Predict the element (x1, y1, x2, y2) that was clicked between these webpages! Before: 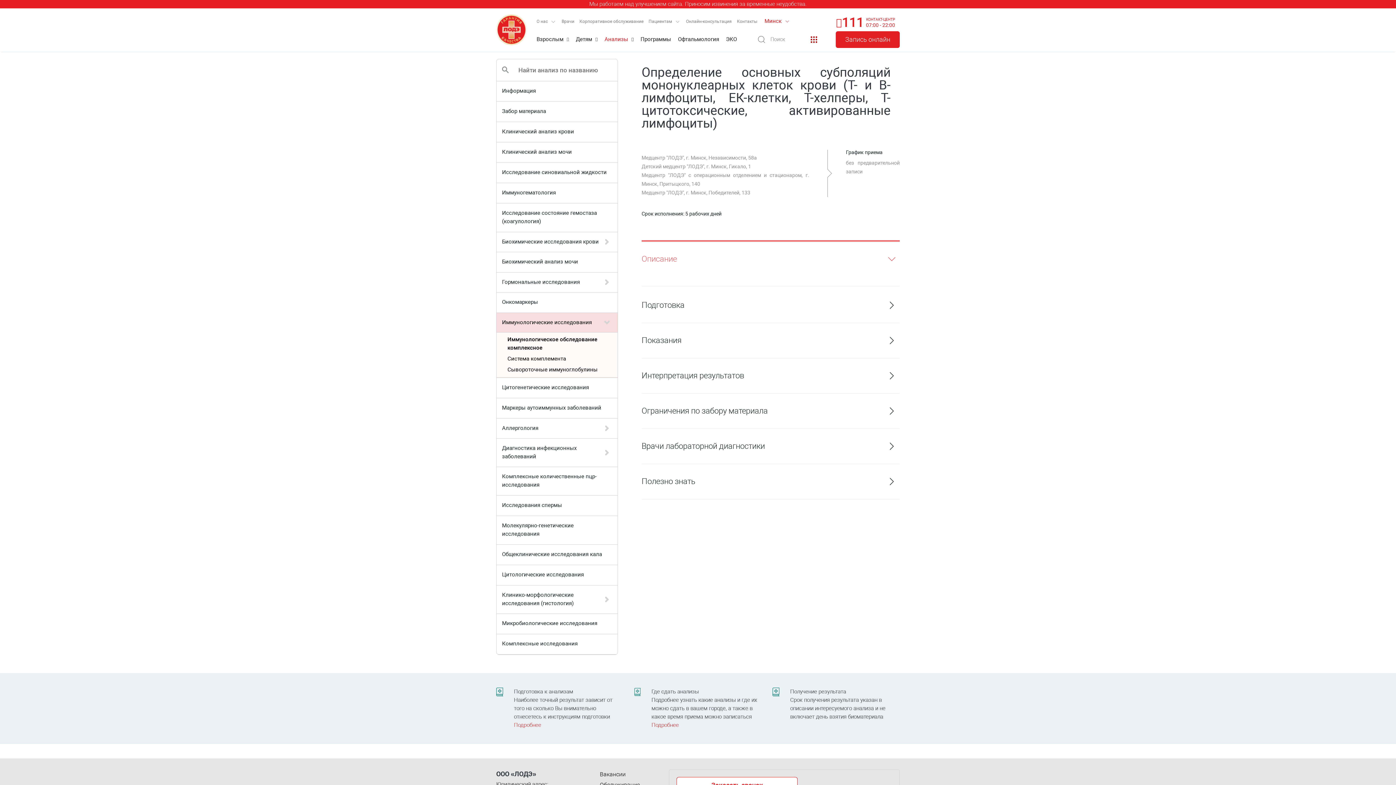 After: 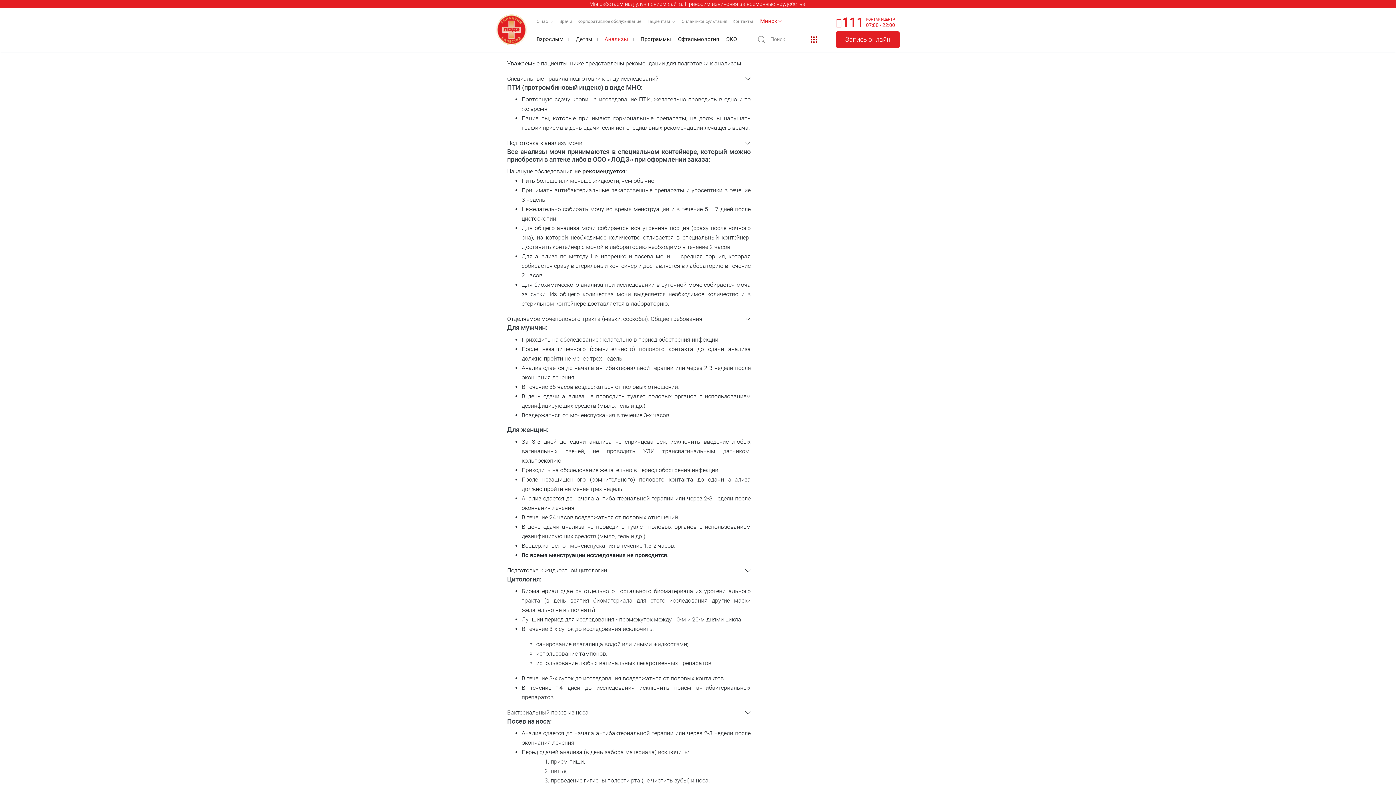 Action: label: Подробнее bbox: (514, 722, 541, 729)